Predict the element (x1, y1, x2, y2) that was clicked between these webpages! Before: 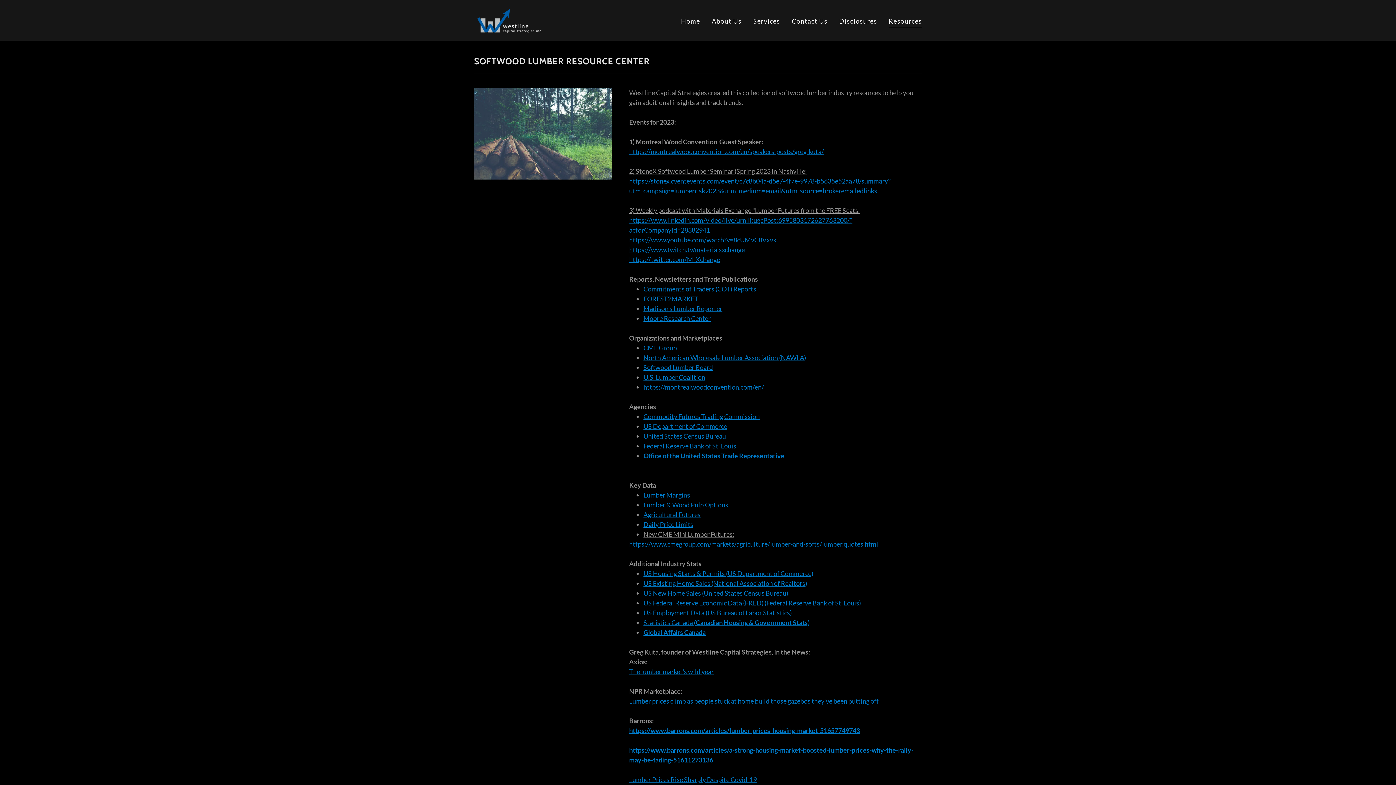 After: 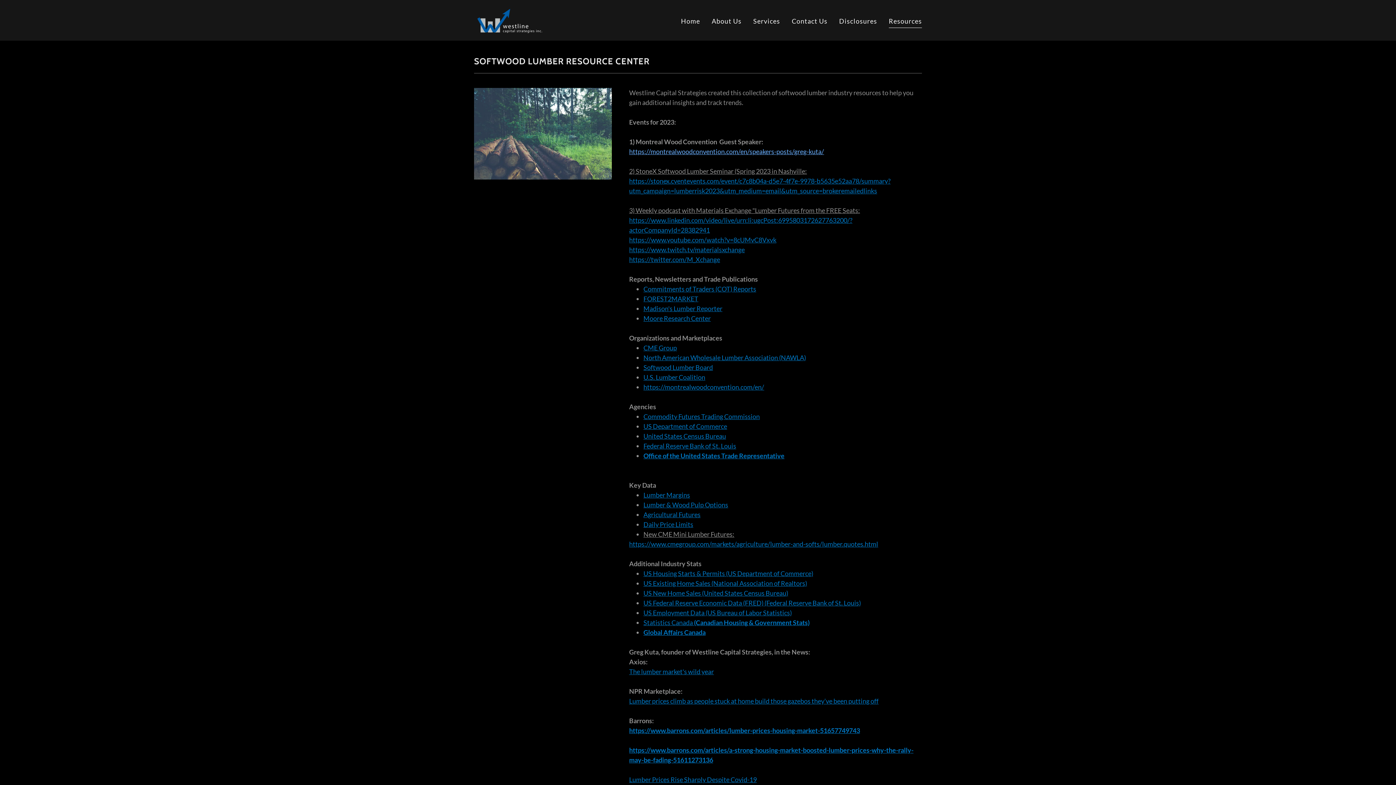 Action: bbox: (629, 147, 824, 155) label: https://montrealwoodconvention.com/en/speakers-posts/greg-kuta/